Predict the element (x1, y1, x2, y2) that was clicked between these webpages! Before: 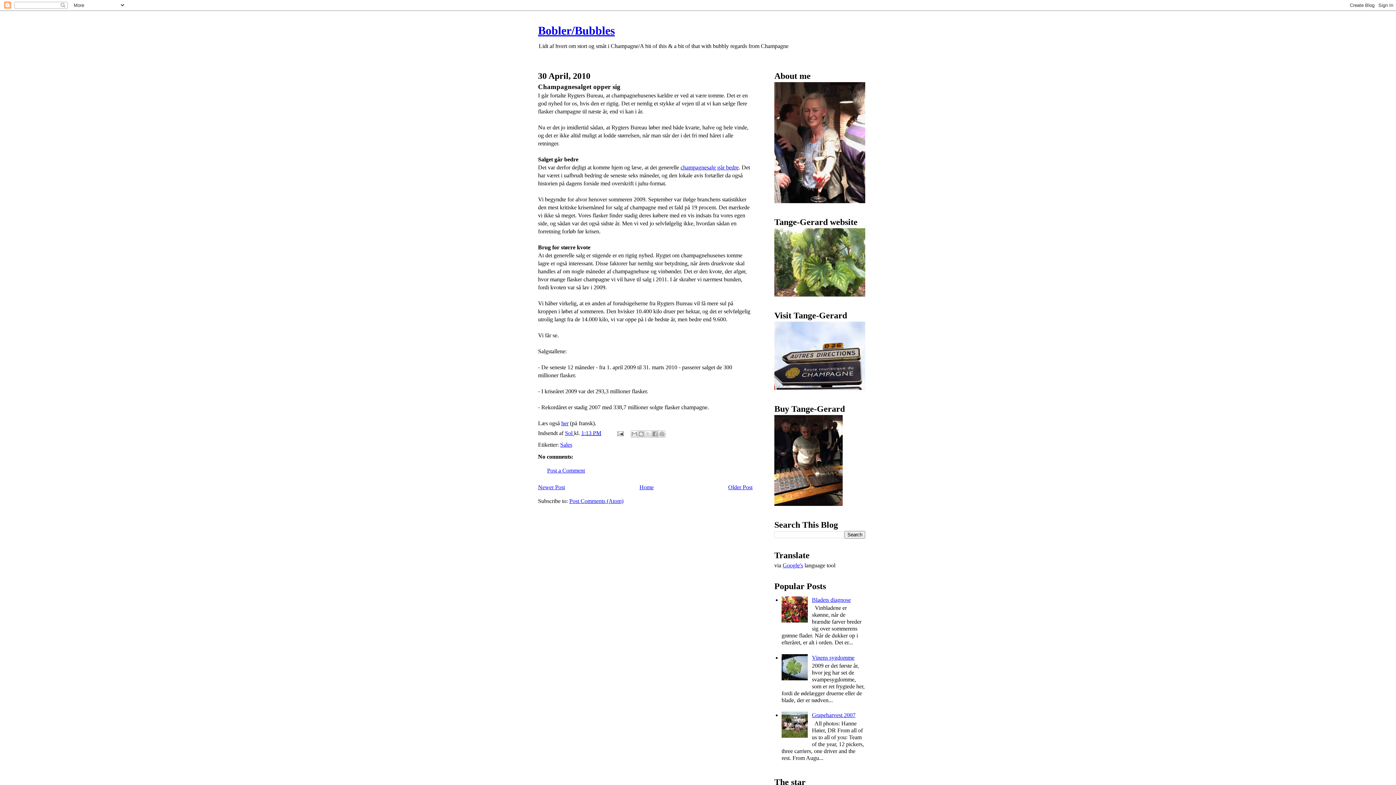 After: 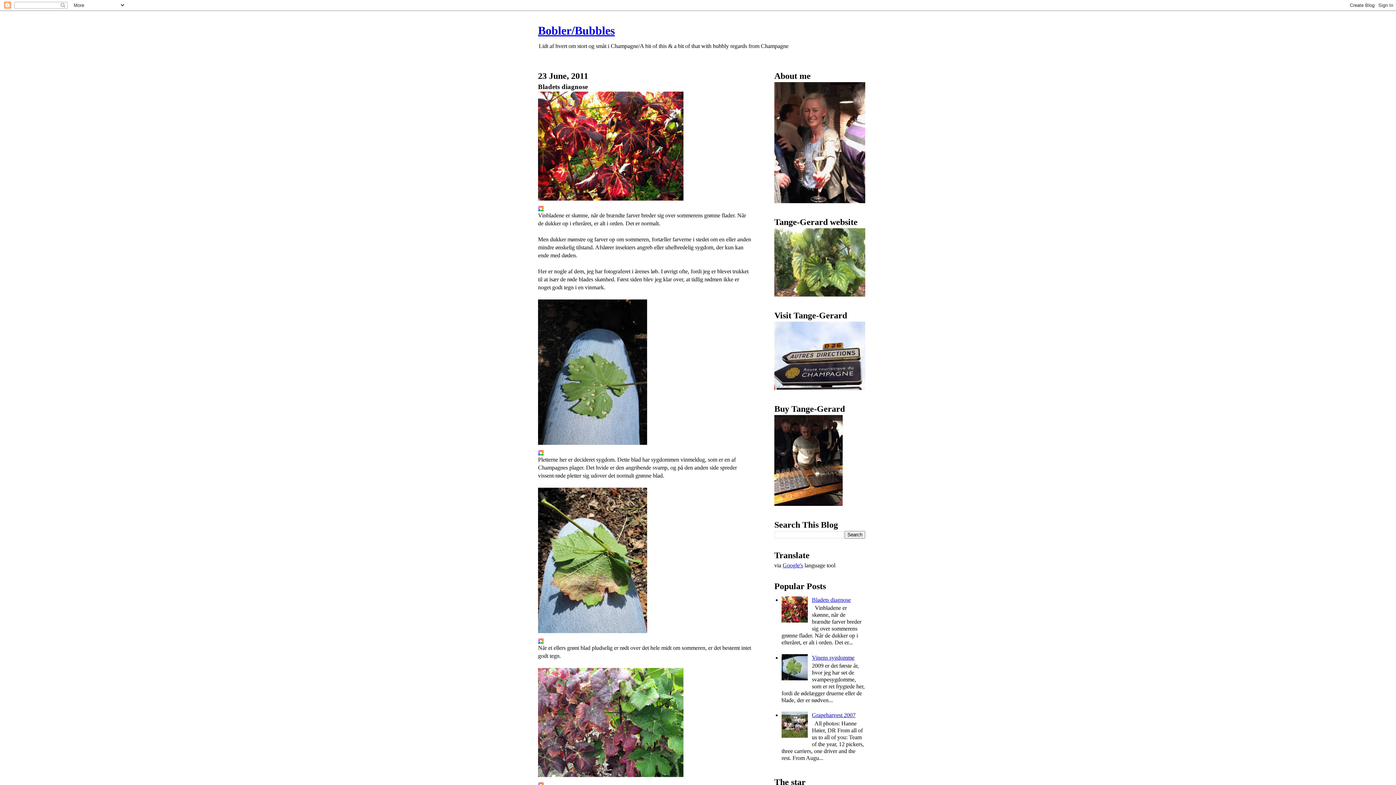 Action: label: Bladets diagnose bbox: (812, 597, 851, 603)